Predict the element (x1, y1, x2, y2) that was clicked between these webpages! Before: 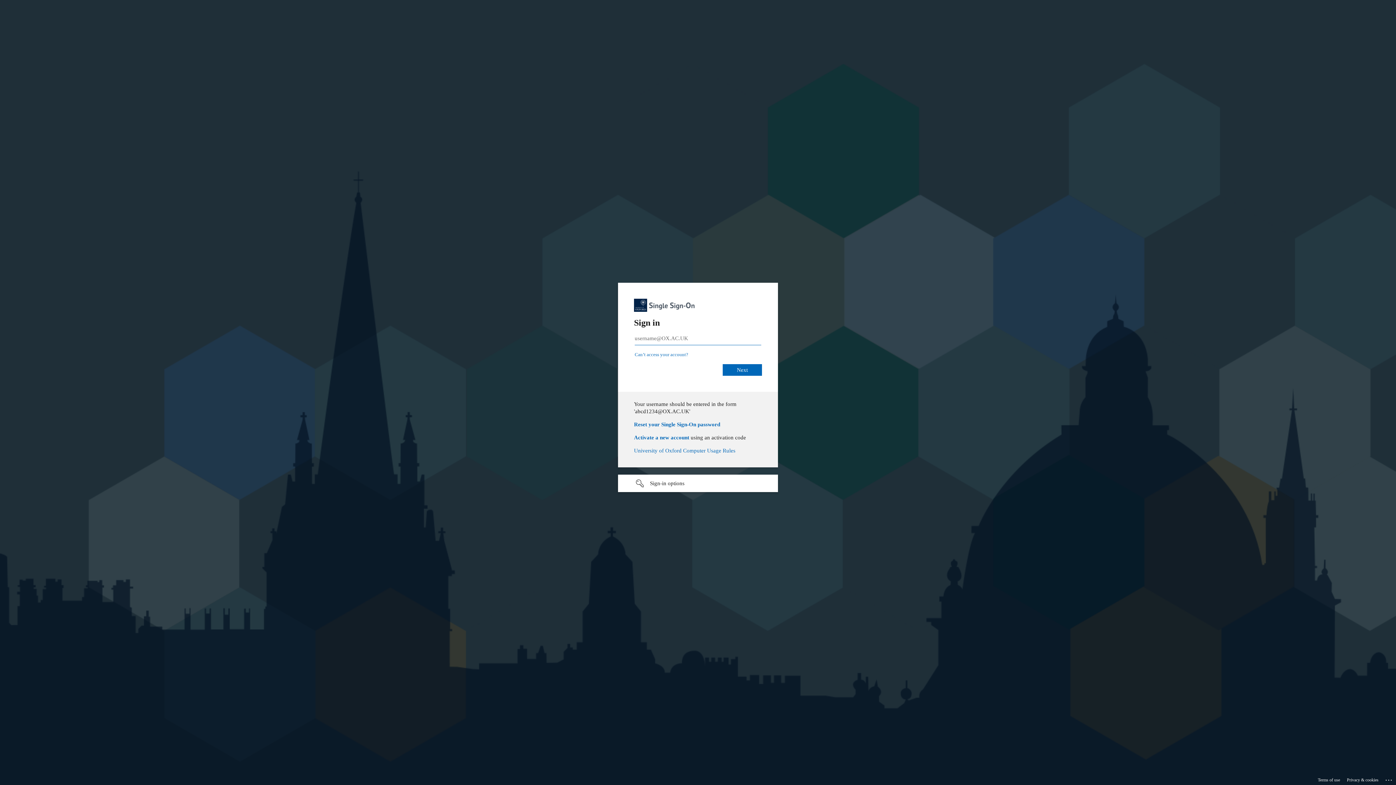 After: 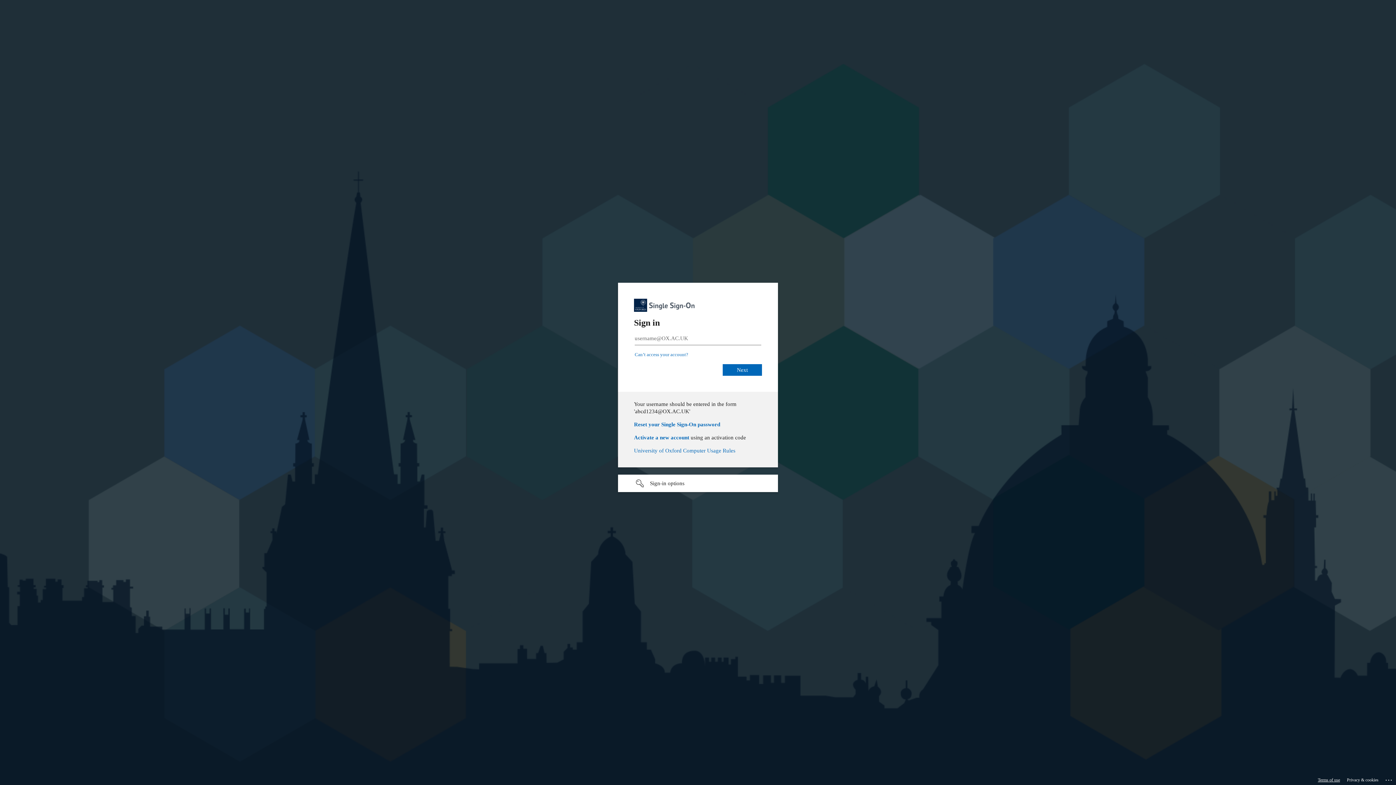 Action: bbox: (1318, 775, 1340, 785) label: Terms of use